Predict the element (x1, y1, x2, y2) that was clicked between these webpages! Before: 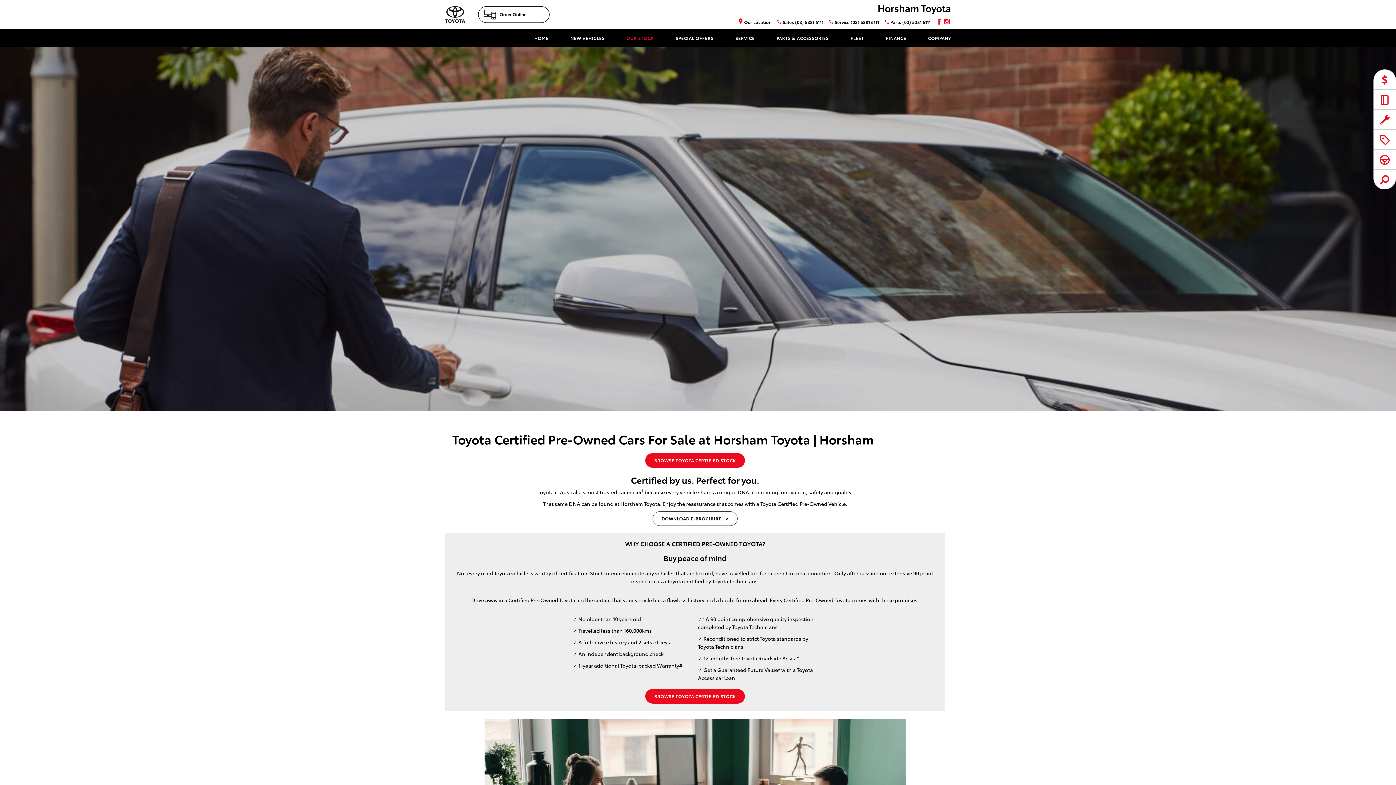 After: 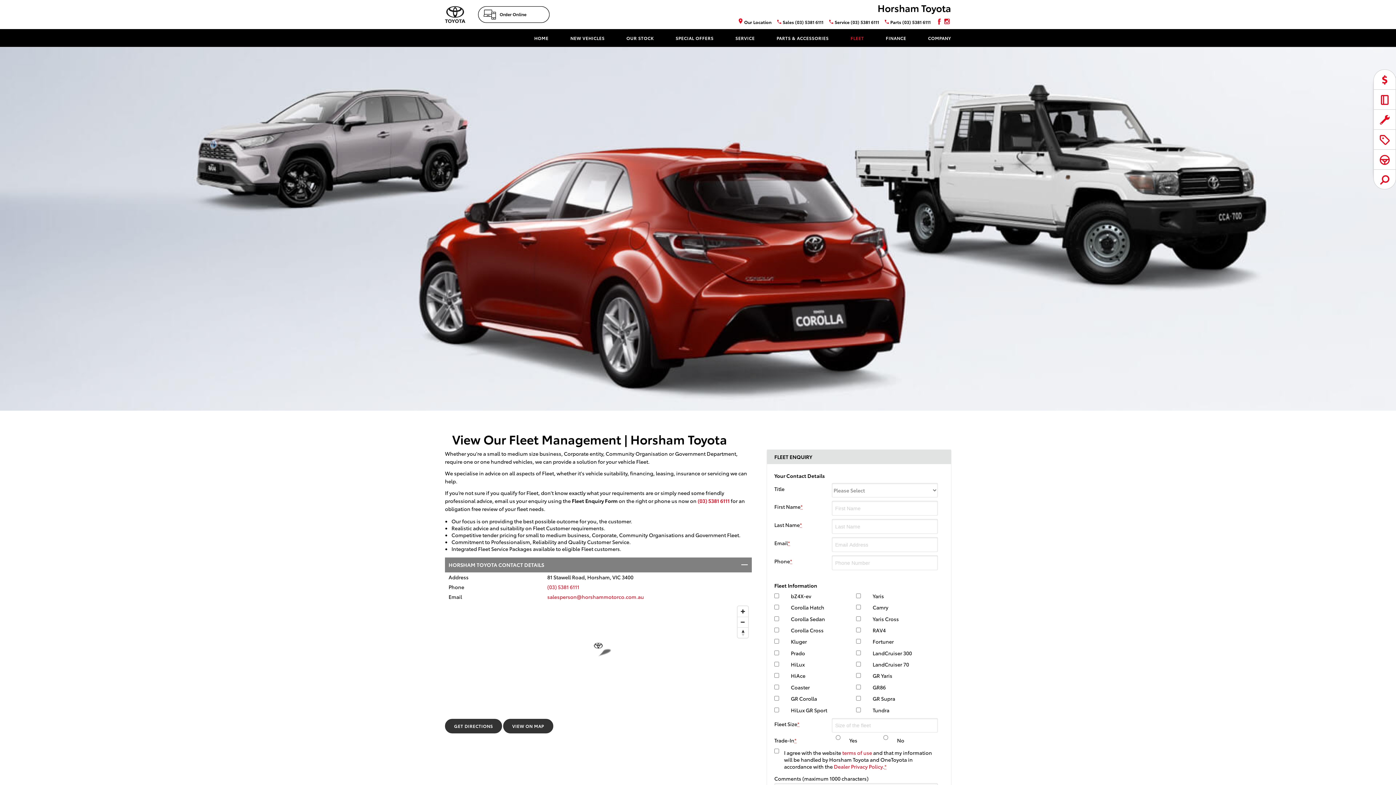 Action: label: FLEET bbox: (850, 29, 864, 46)